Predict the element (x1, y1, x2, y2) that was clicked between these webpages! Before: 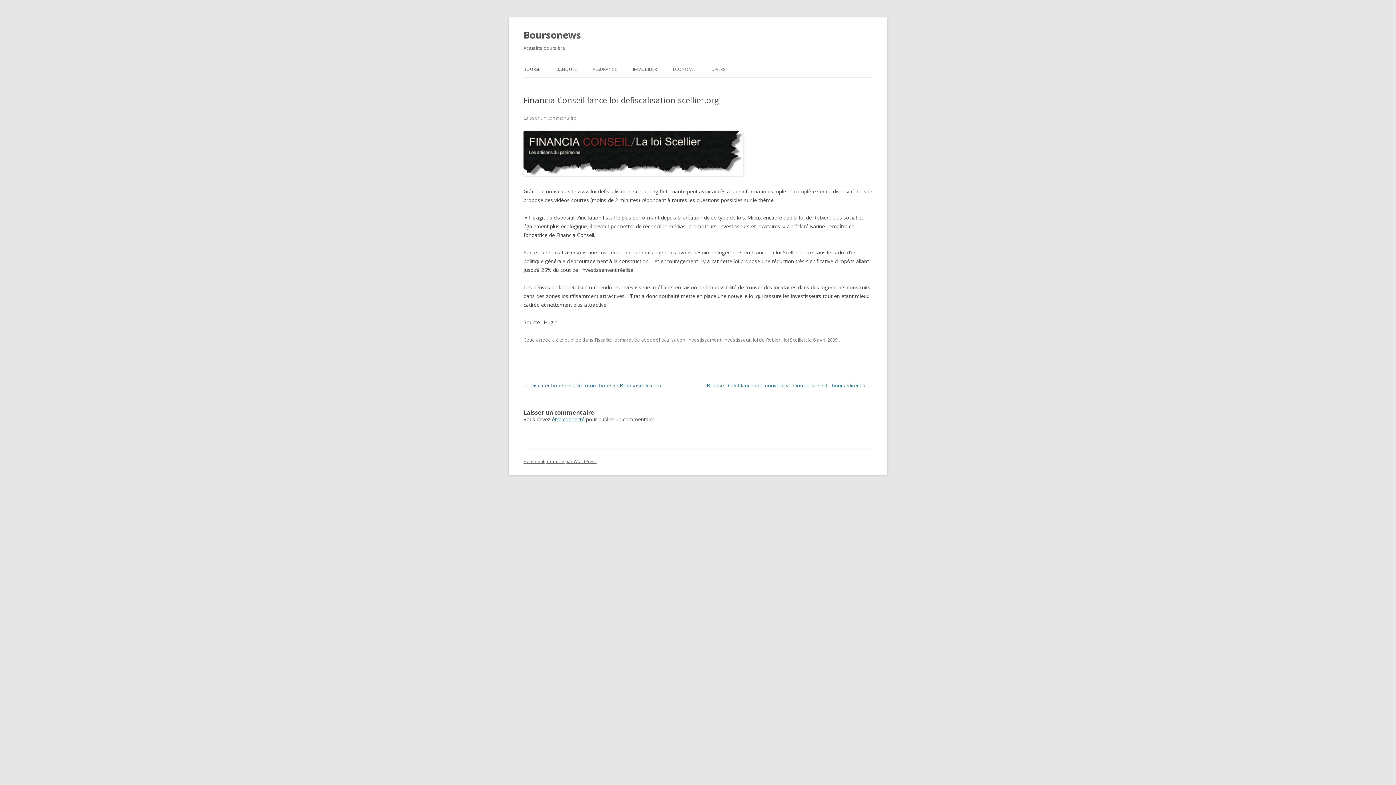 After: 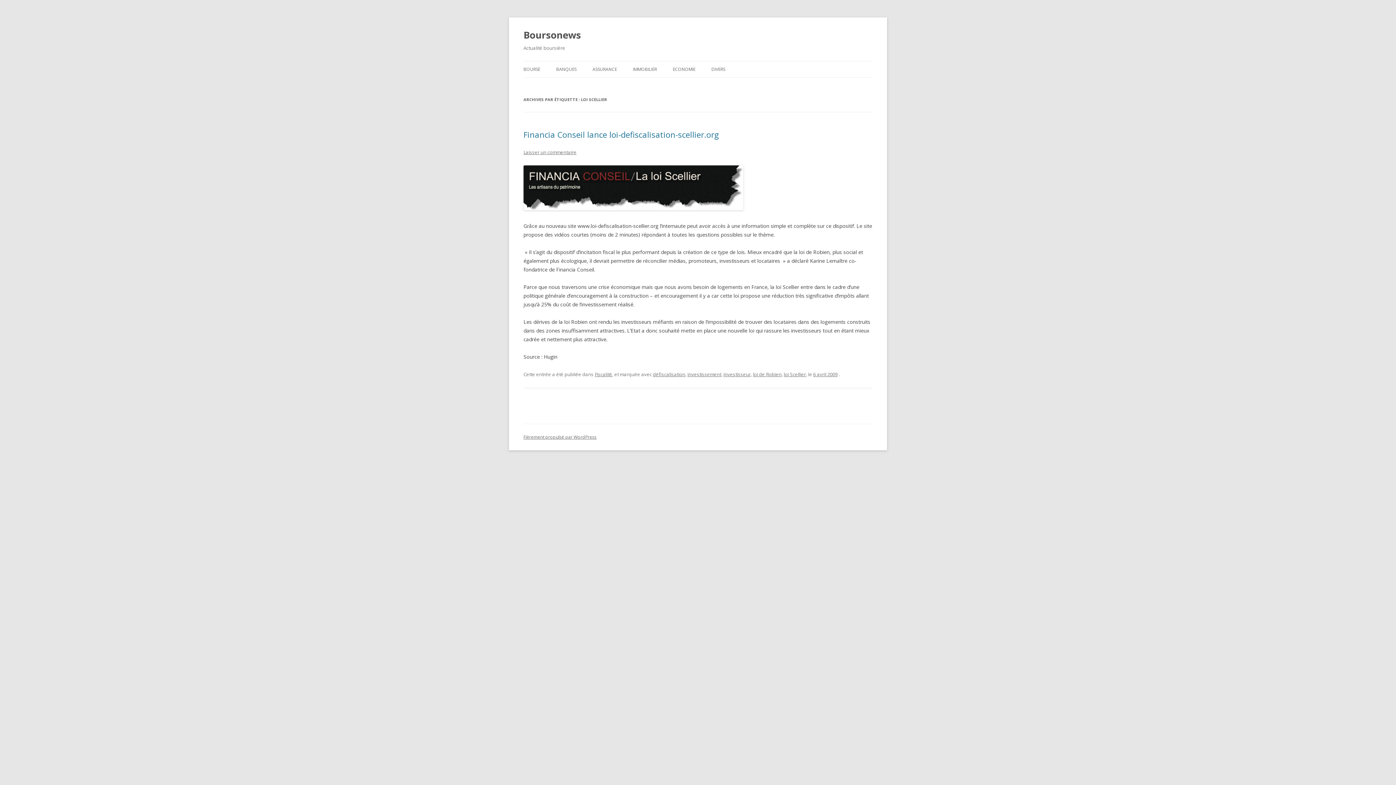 Action: label: loi Scellier bbox: (784, 336, 806, 343)